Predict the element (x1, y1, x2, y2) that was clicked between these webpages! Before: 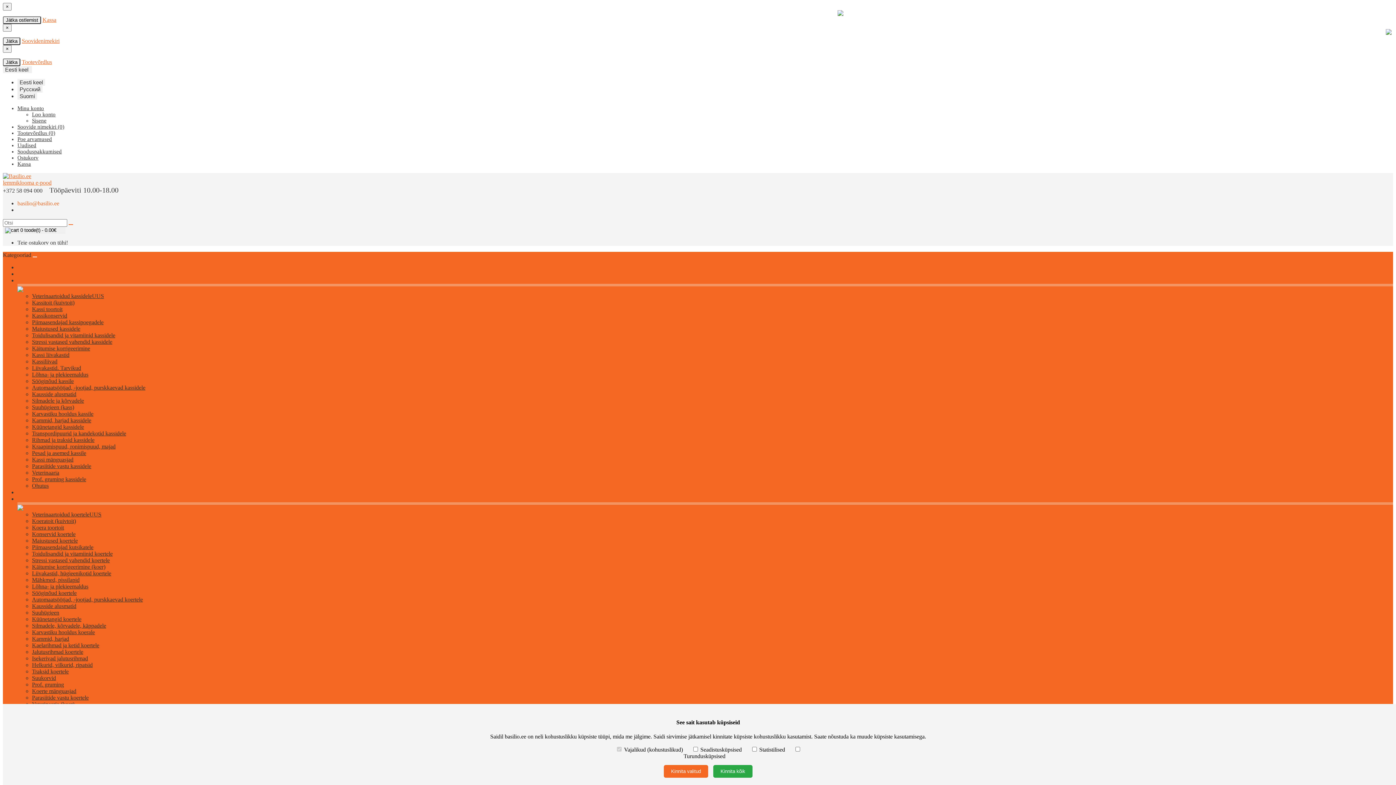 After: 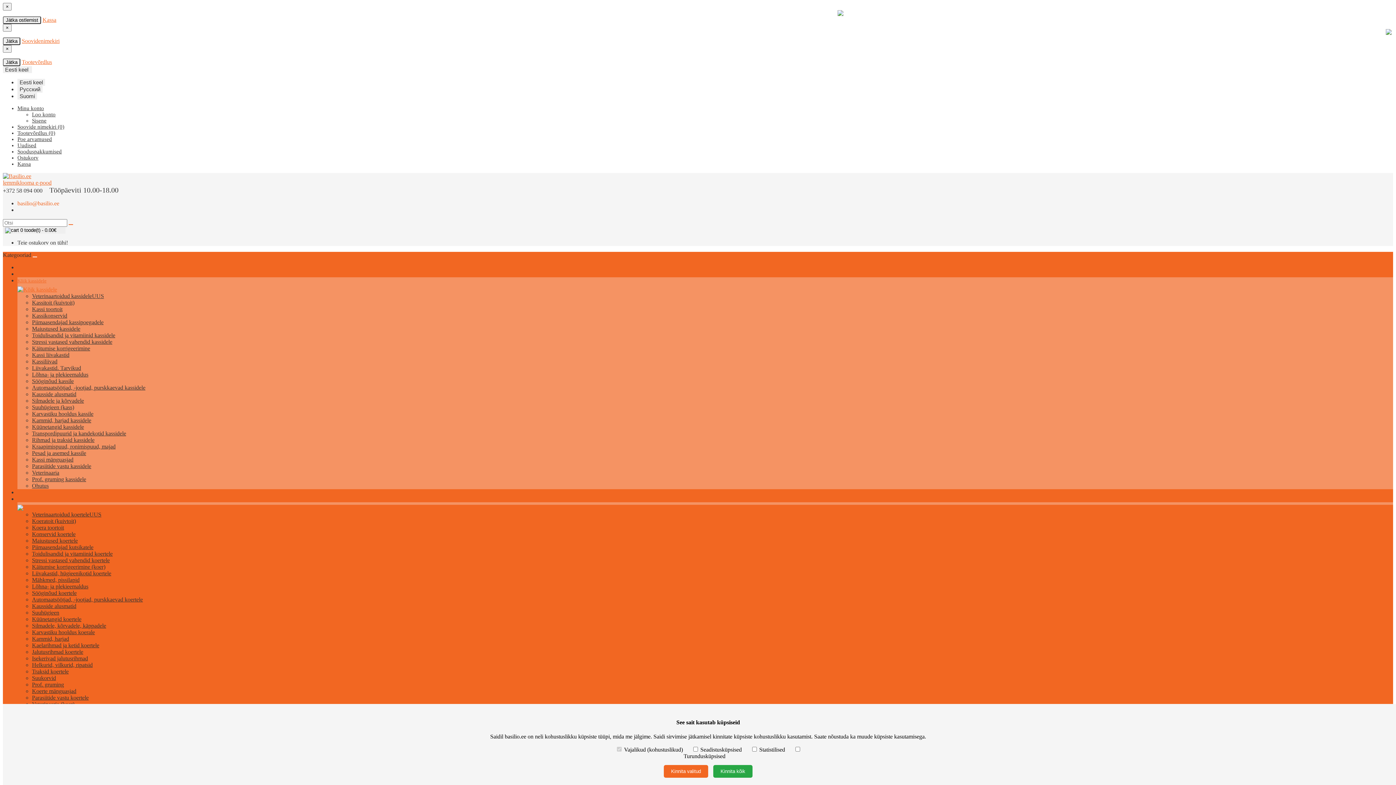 Action: label: Kraapimispuud, ronimispuud, majad bbox: (32, 443, 115, 449)